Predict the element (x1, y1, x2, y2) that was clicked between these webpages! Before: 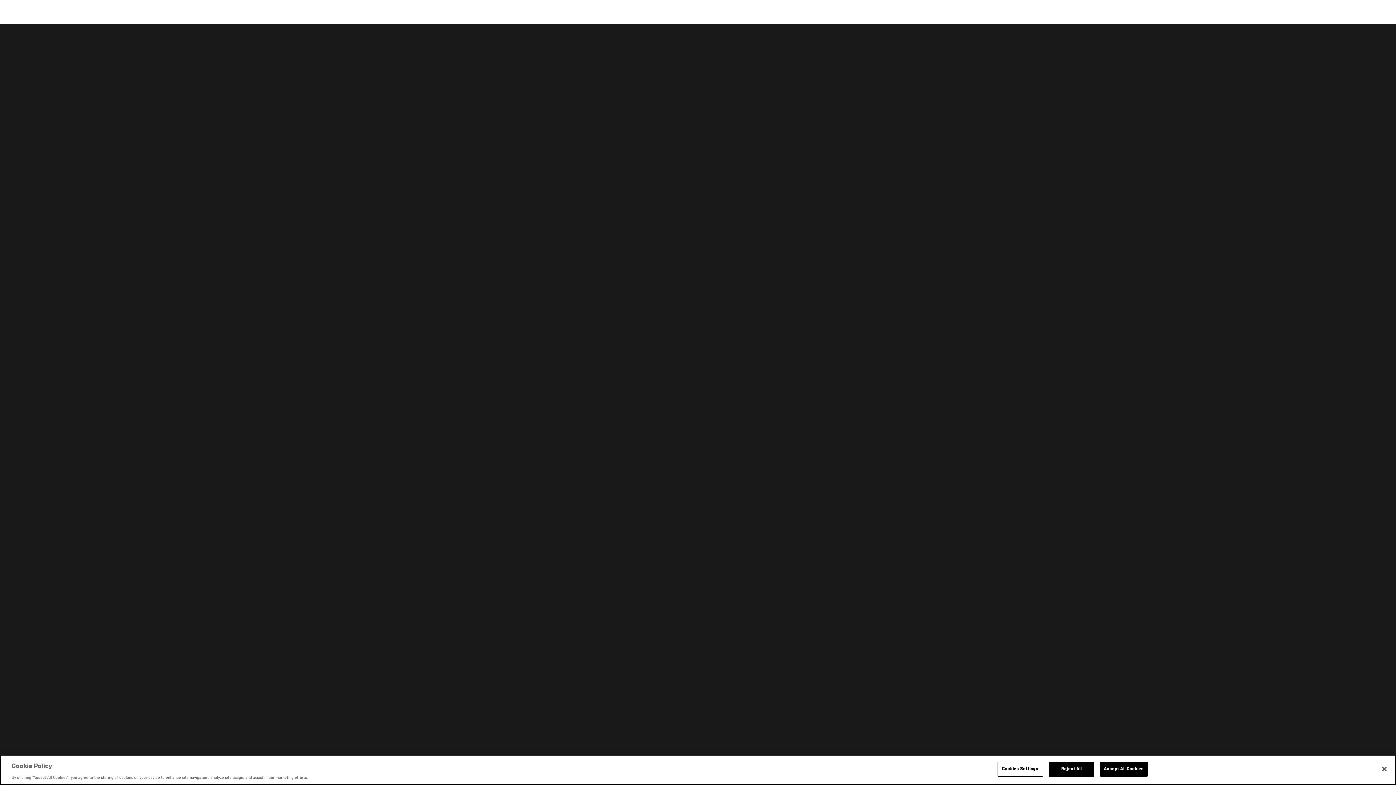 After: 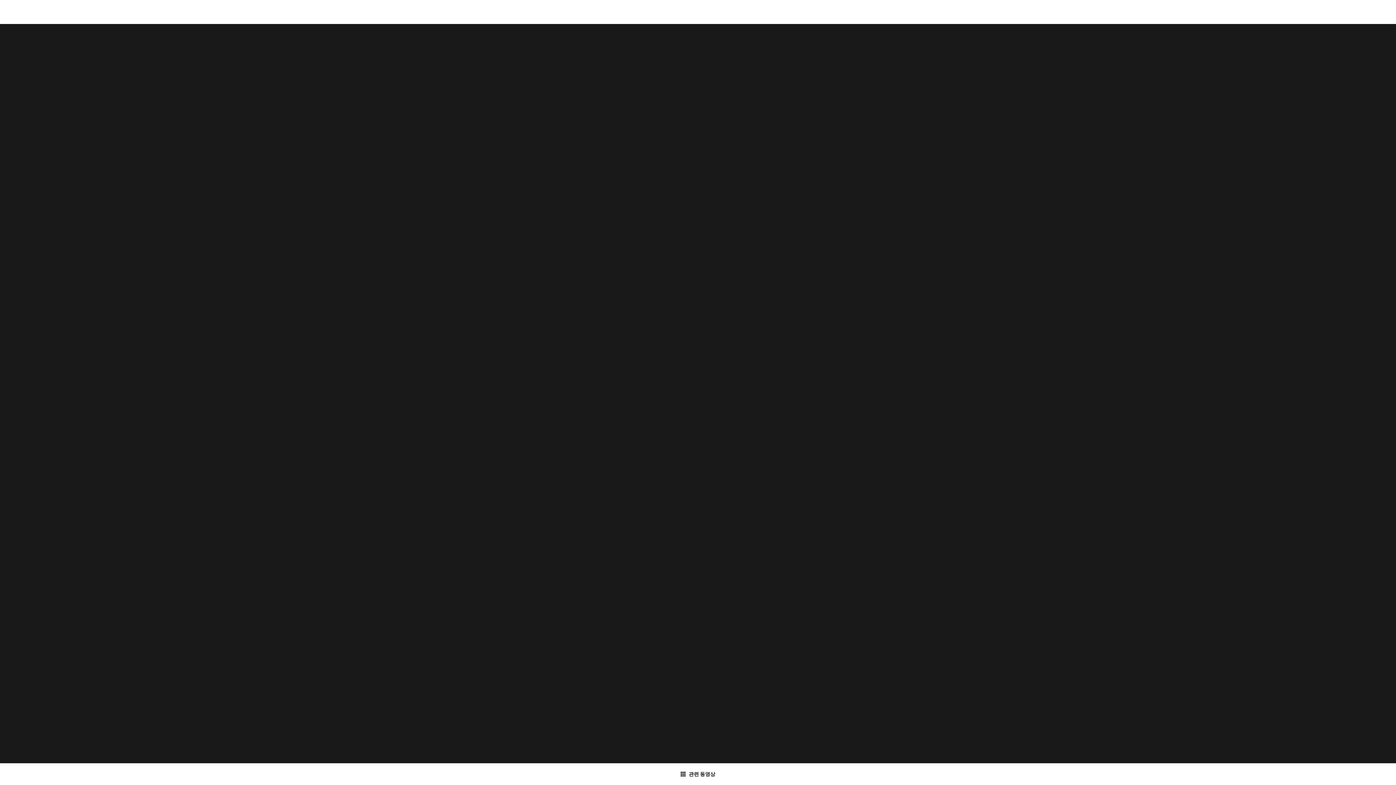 Action: label: Reject All bbox: (1048, 762, 1094, 777)